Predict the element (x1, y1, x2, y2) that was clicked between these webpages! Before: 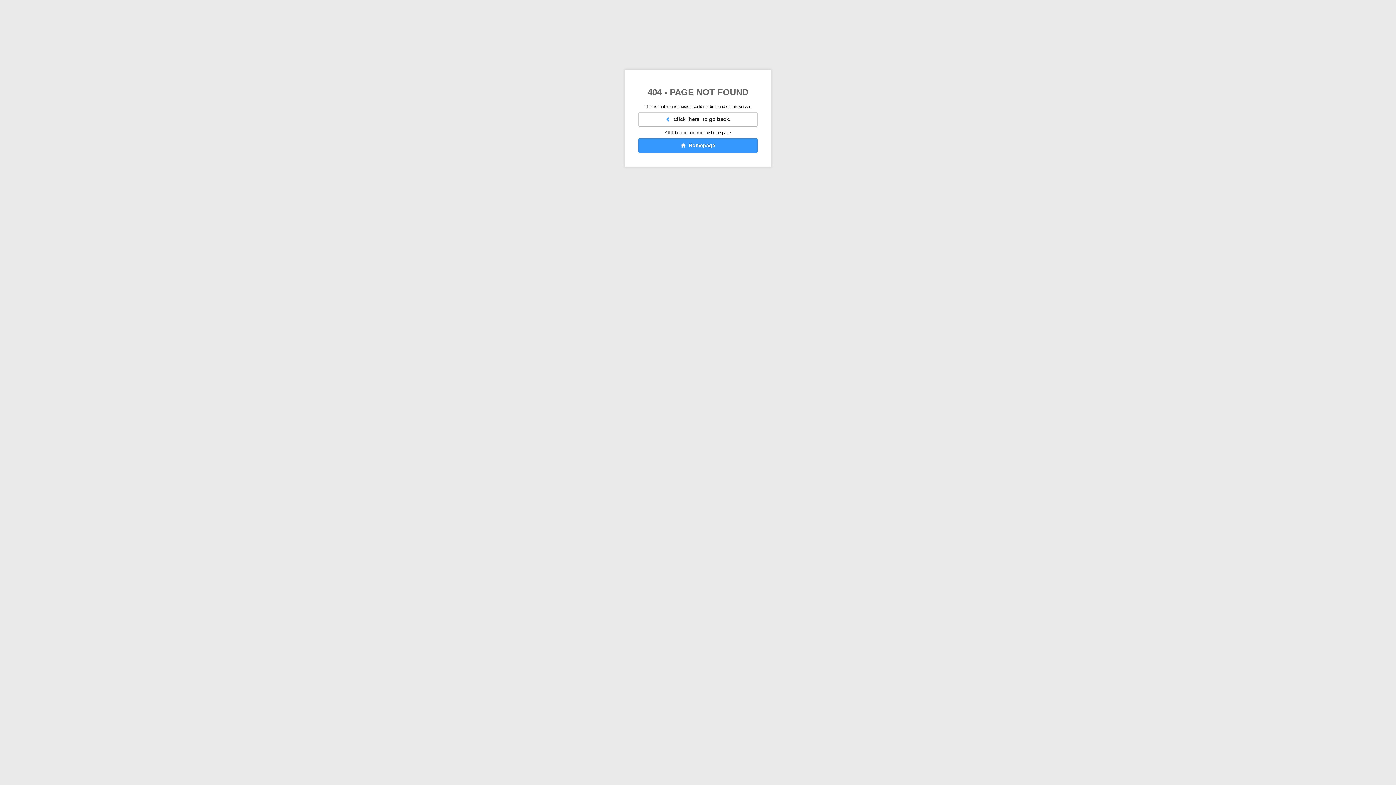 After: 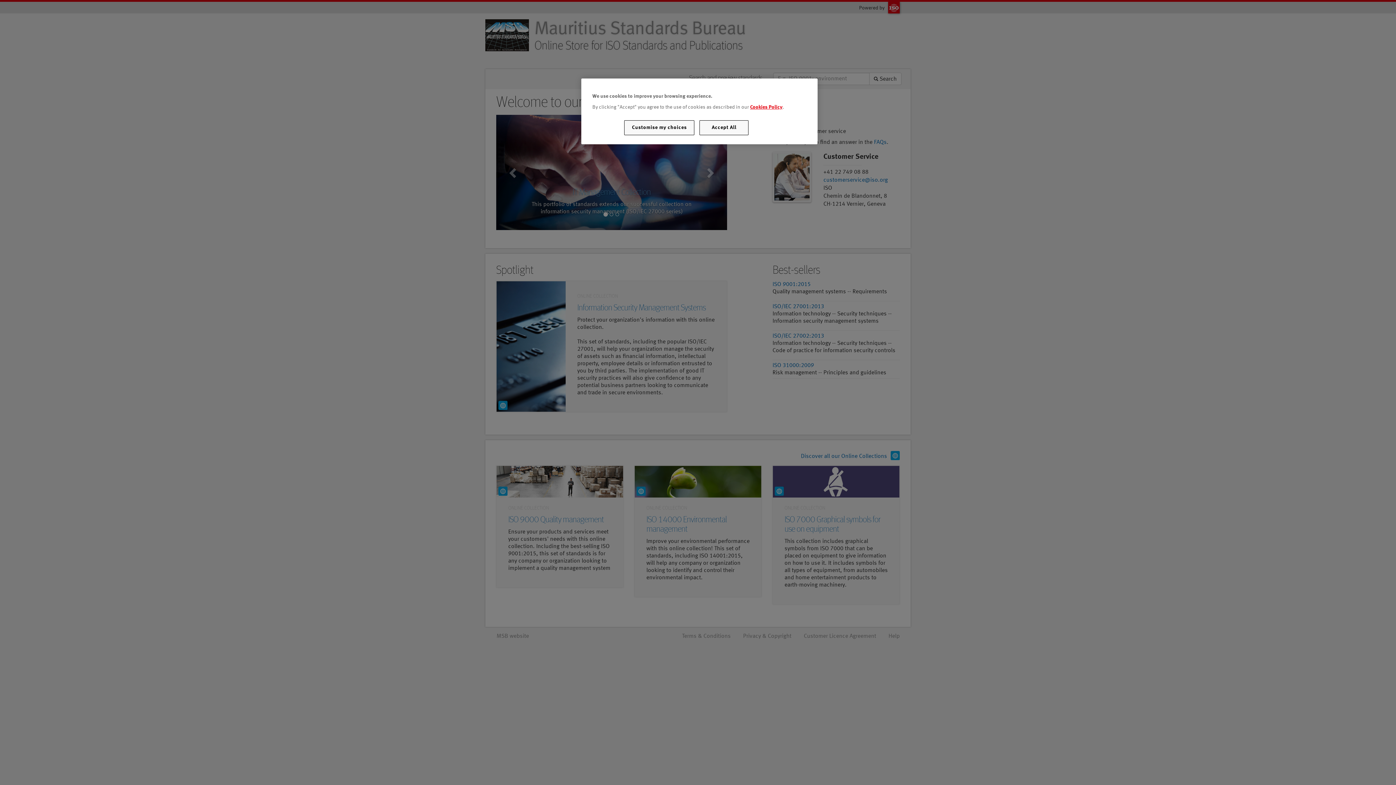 Action: bbox: (638, 138, 757, 153) label:   Homepage